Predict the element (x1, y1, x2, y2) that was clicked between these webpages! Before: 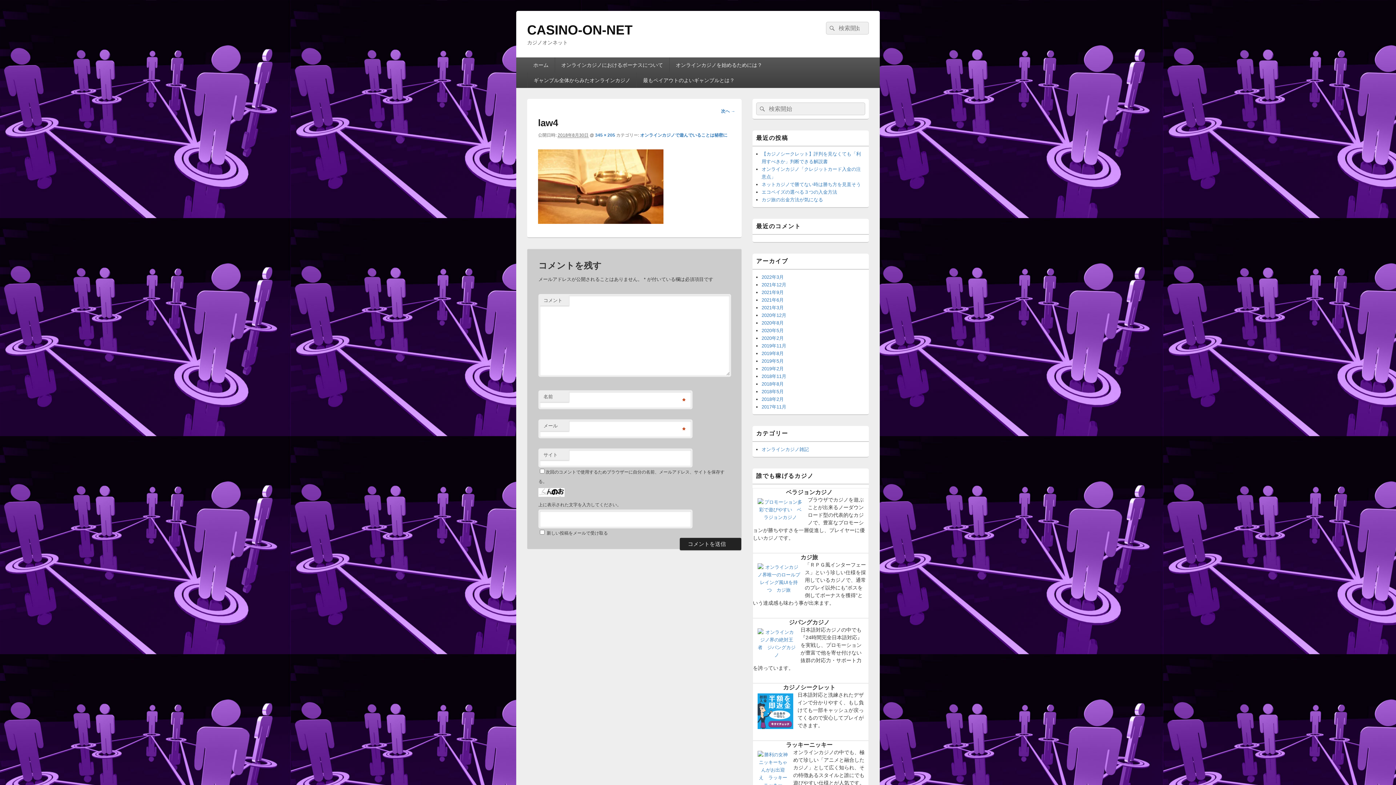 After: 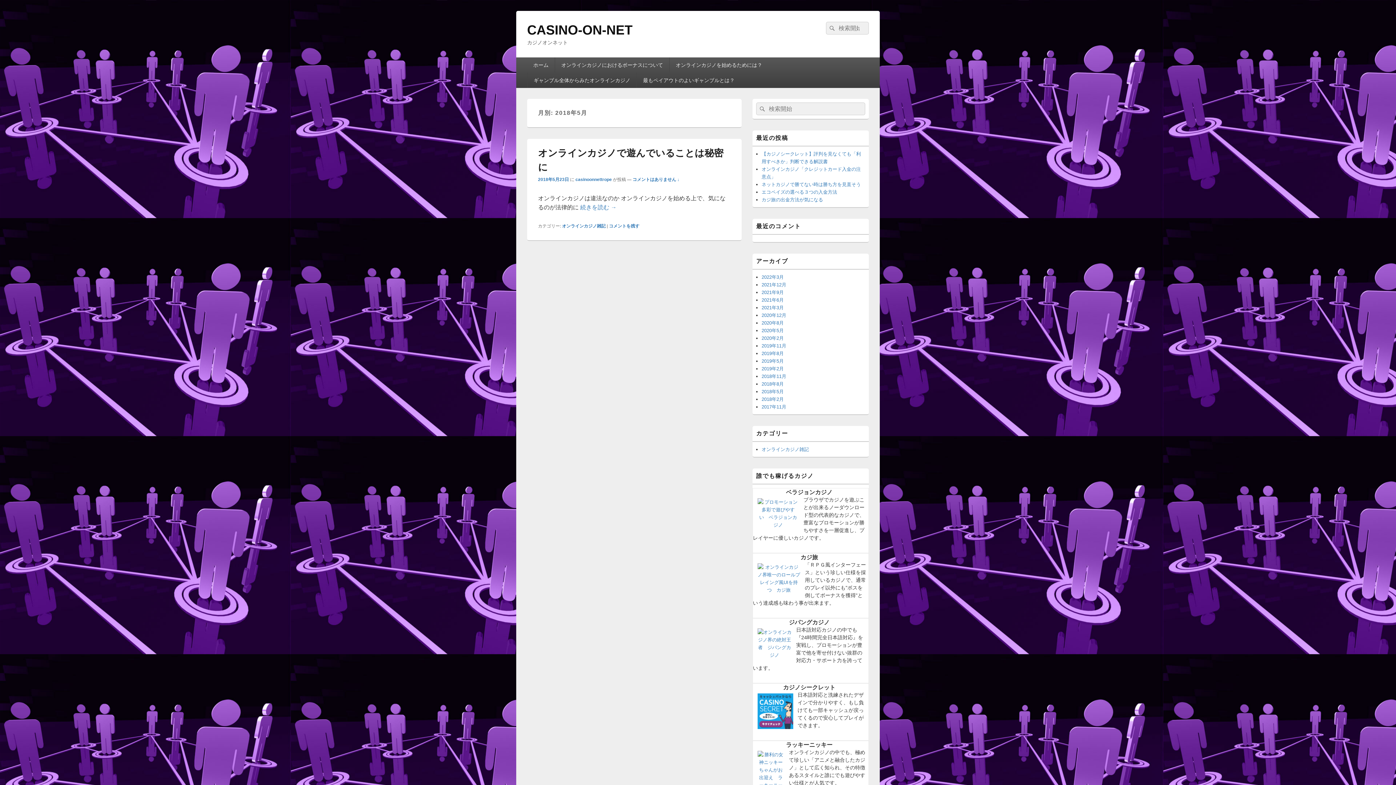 Action: label: 2018年5月 bbox: (761, 389, 784, 394)